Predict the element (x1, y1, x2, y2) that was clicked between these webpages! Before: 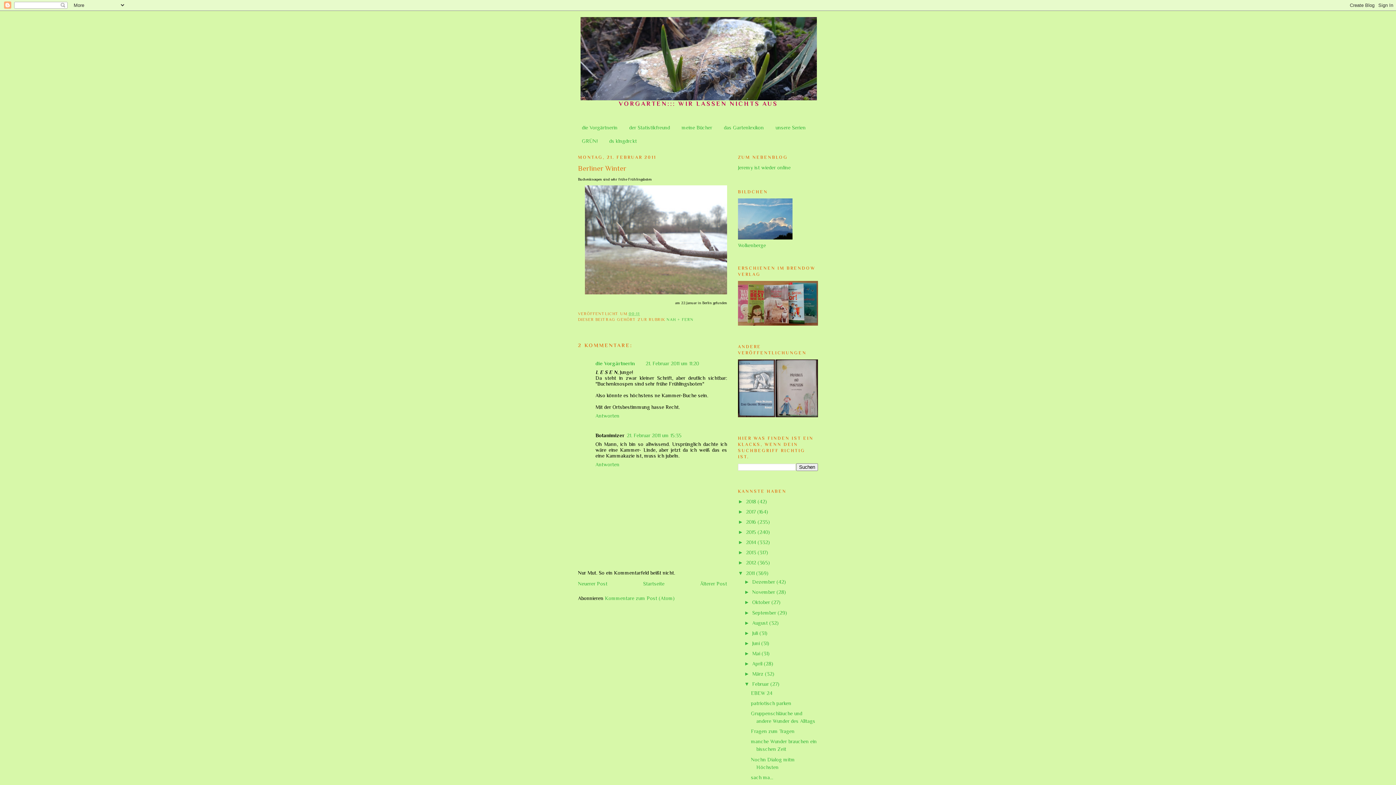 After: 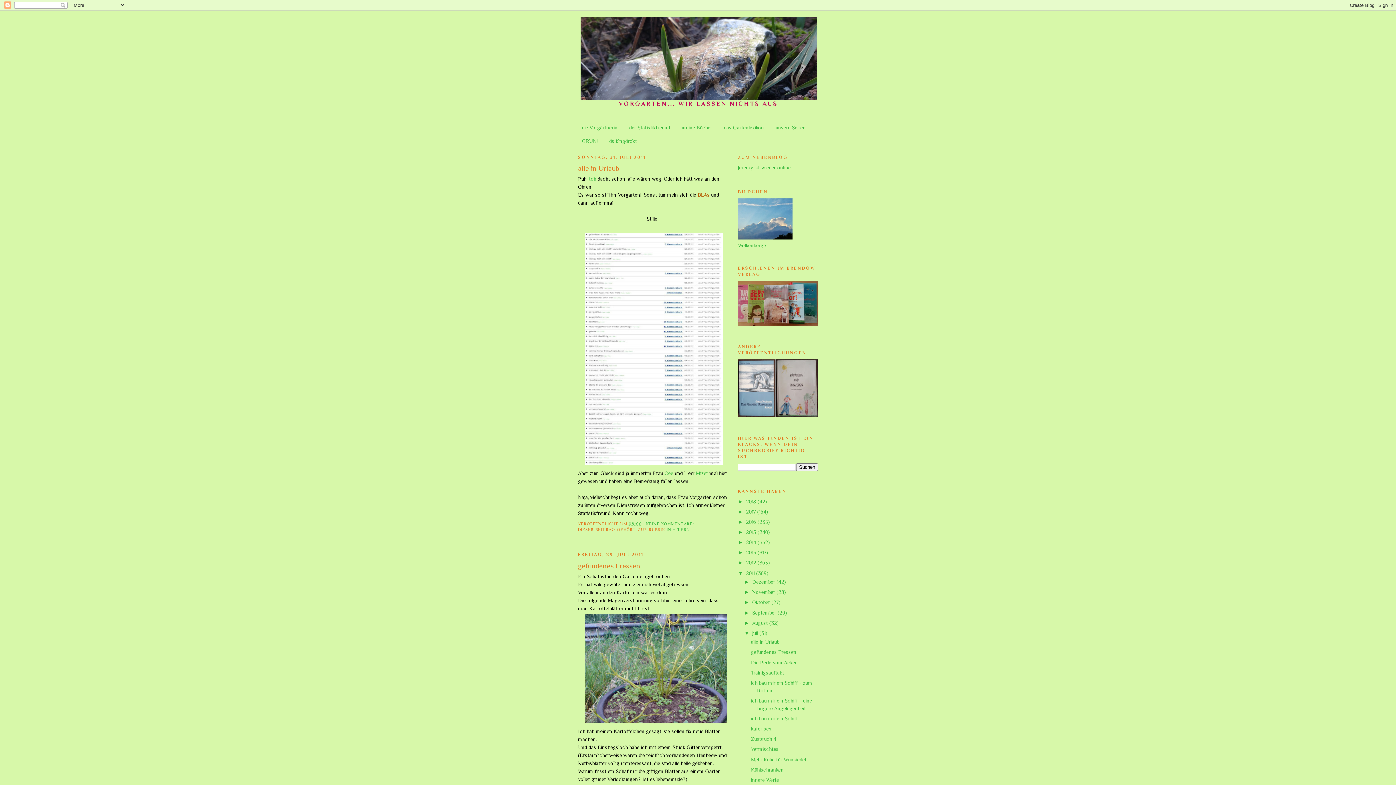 Action: bbox: (752, 630, 759, 636) label: Juli 